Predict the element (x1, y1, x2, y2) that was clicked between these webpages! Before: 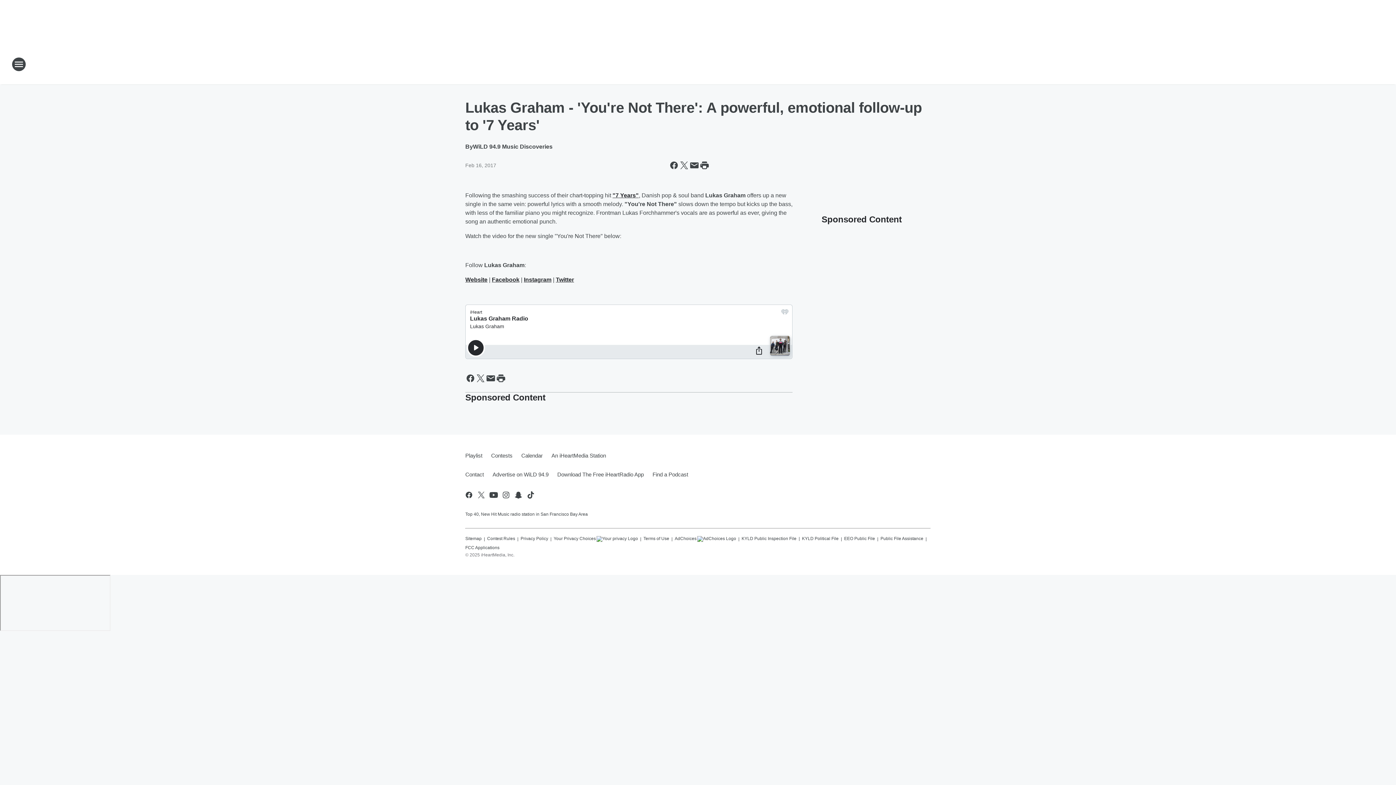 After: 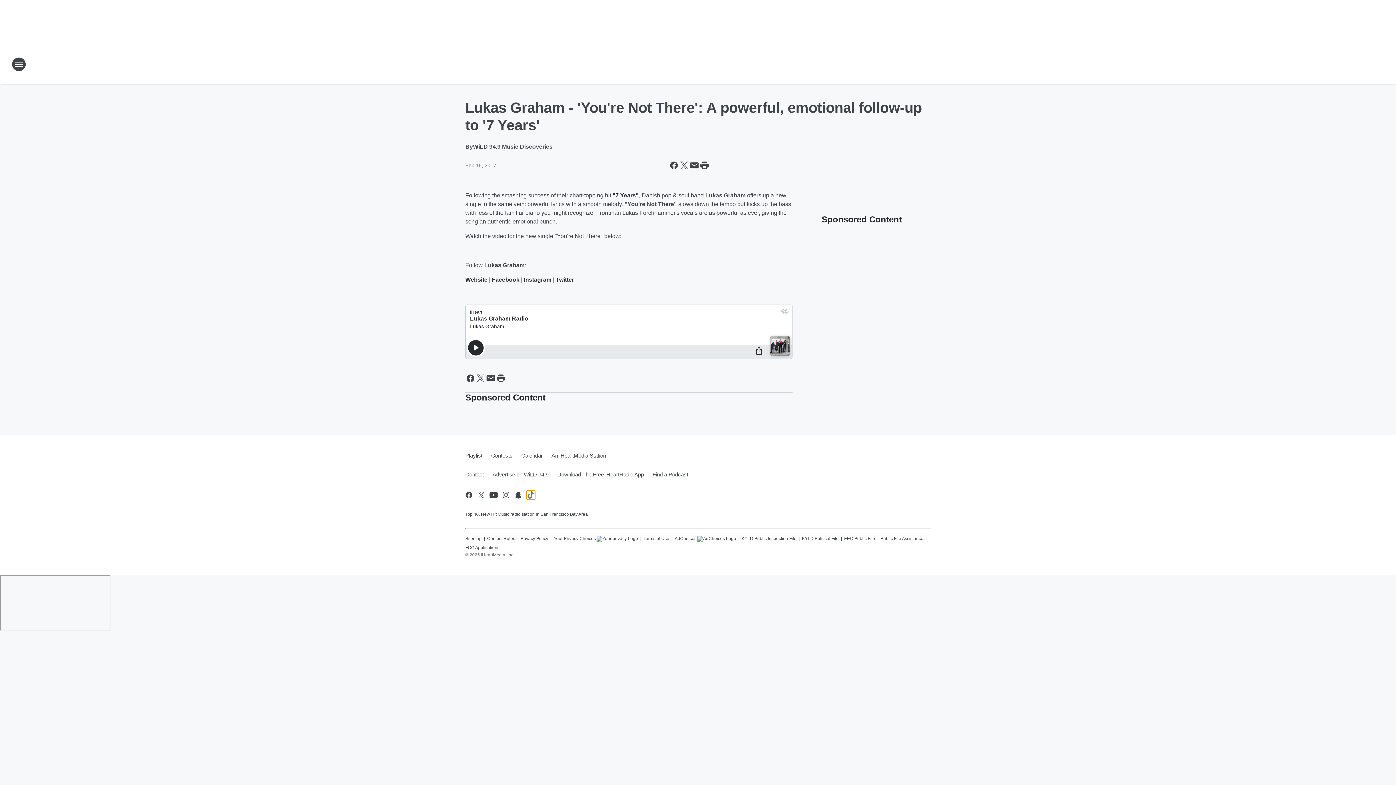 Action: bbox: (526, 490, 535, 499) label: Visit us on tiktok